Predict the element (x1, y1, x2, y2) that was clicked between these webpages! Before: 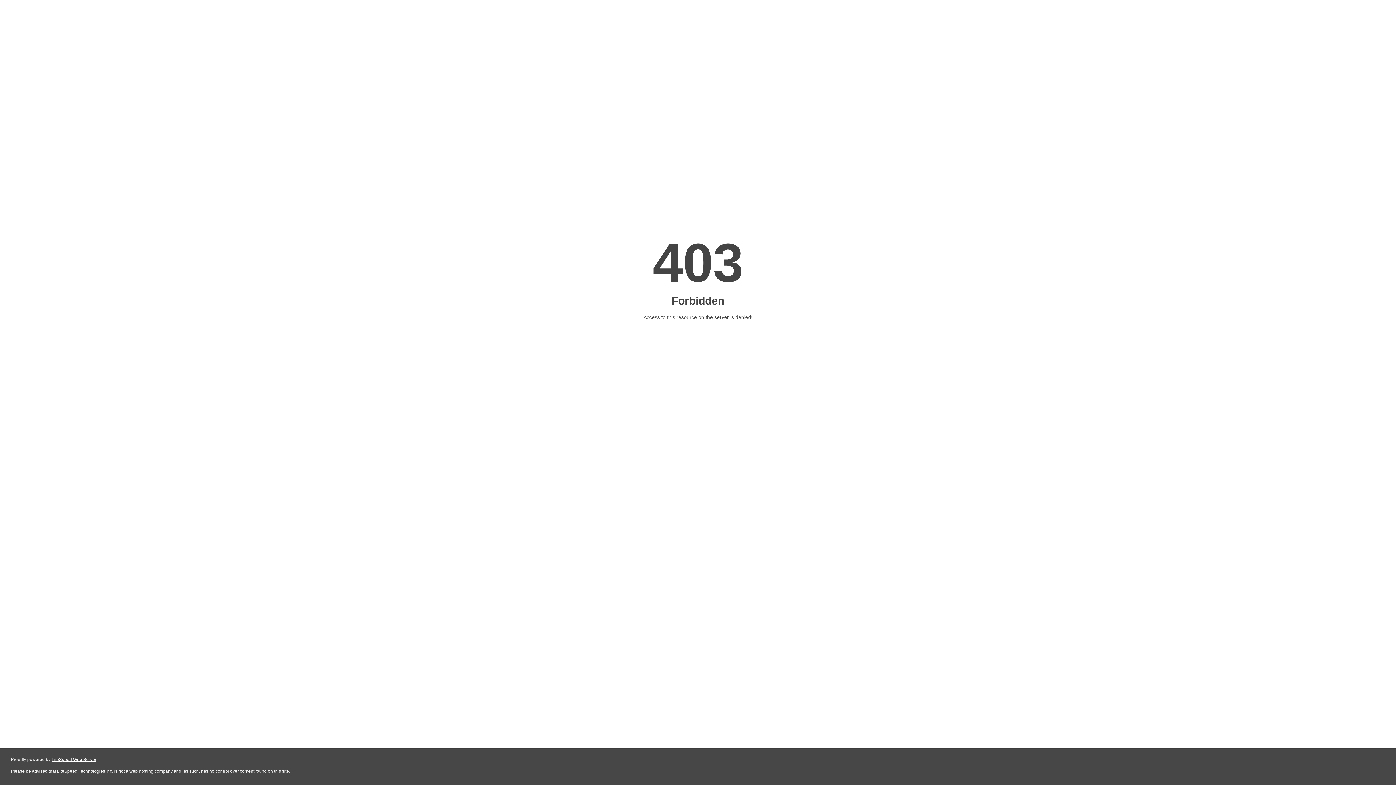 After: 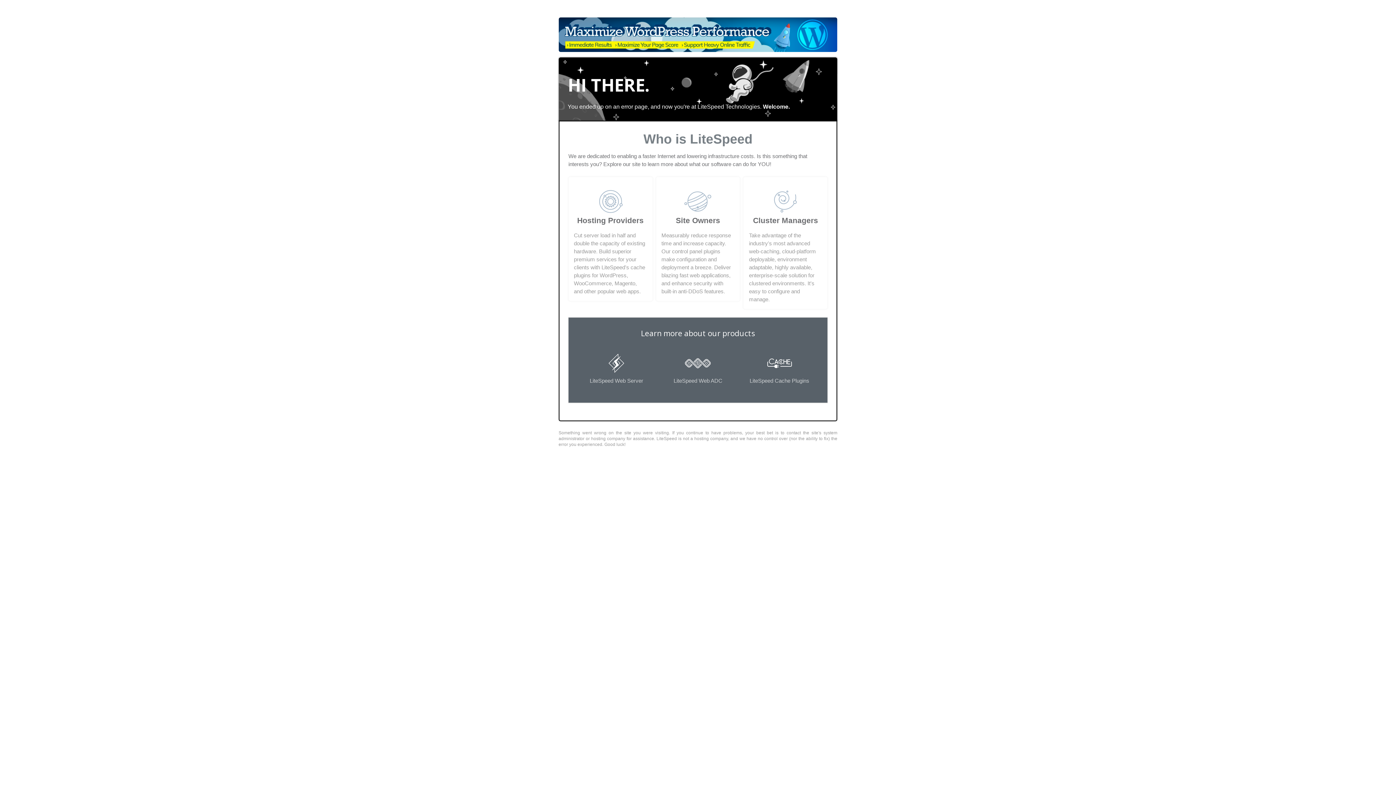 Action: label: LiteSpeed Web Server bbox: (51, 757, 96, 762)